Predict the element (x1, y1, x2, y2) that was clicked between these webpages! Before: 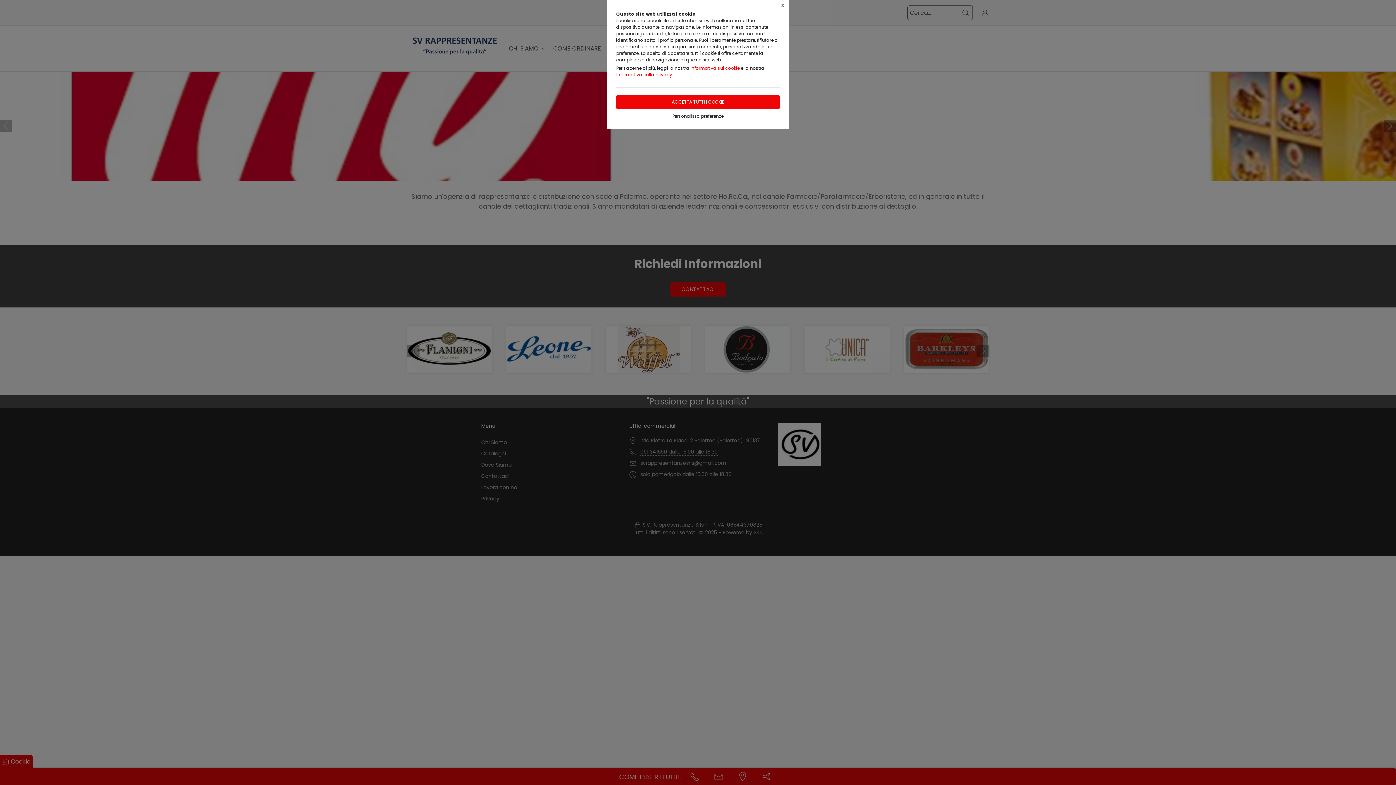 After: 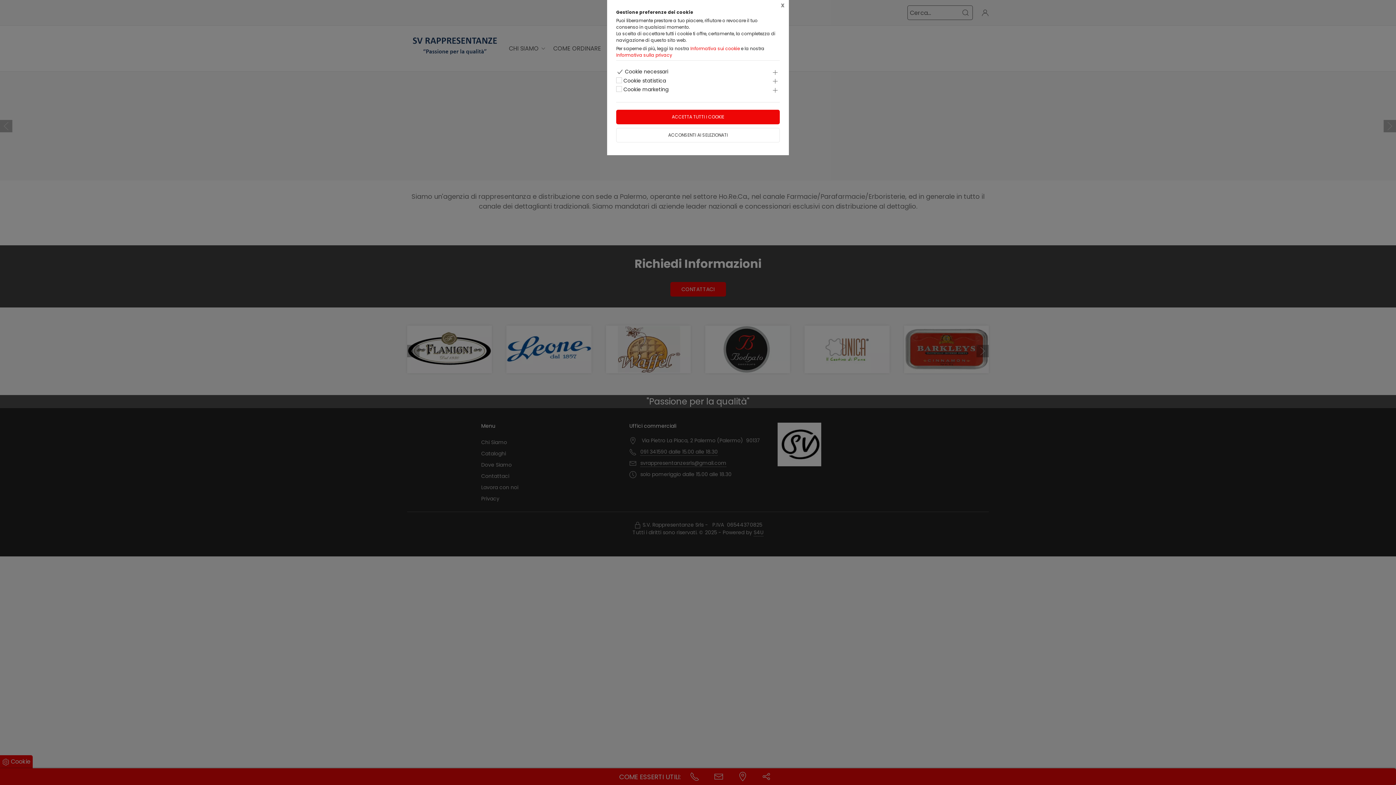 Action: bbox: (616, 113, 780, 119) label: Personalizza preferenze